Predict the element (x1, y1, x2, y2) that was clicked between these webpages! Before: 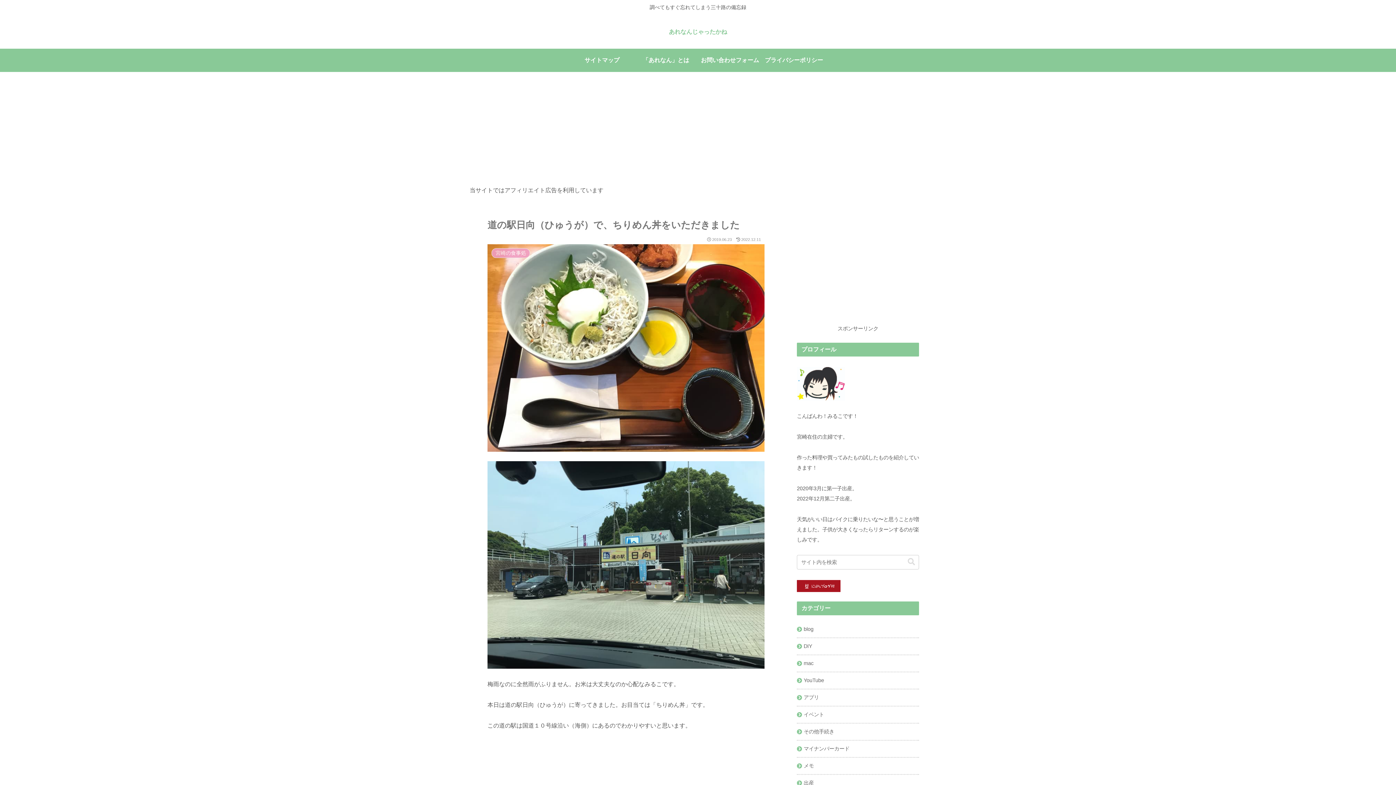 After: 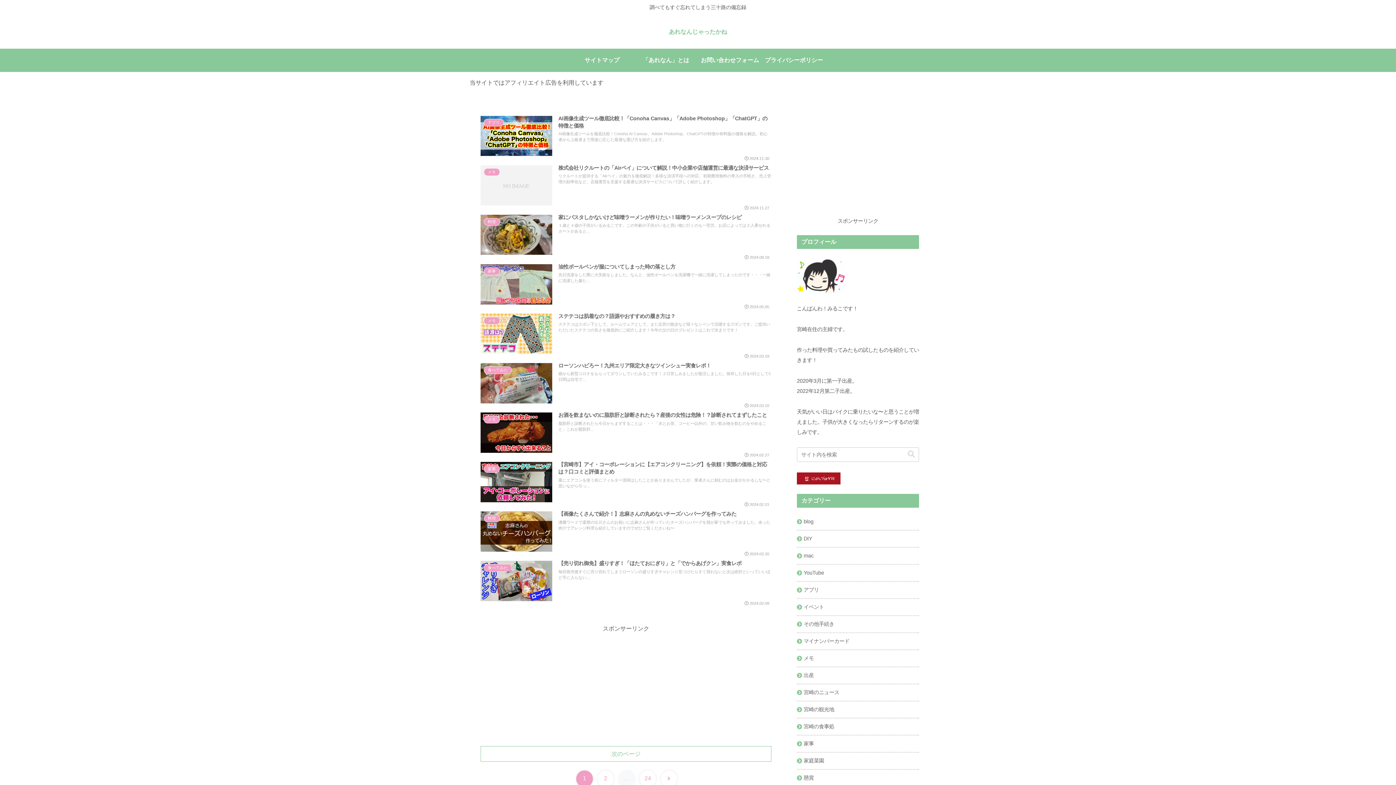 Action: label: あれなんじゃったかね bbox: (663, 28, 733, 34)